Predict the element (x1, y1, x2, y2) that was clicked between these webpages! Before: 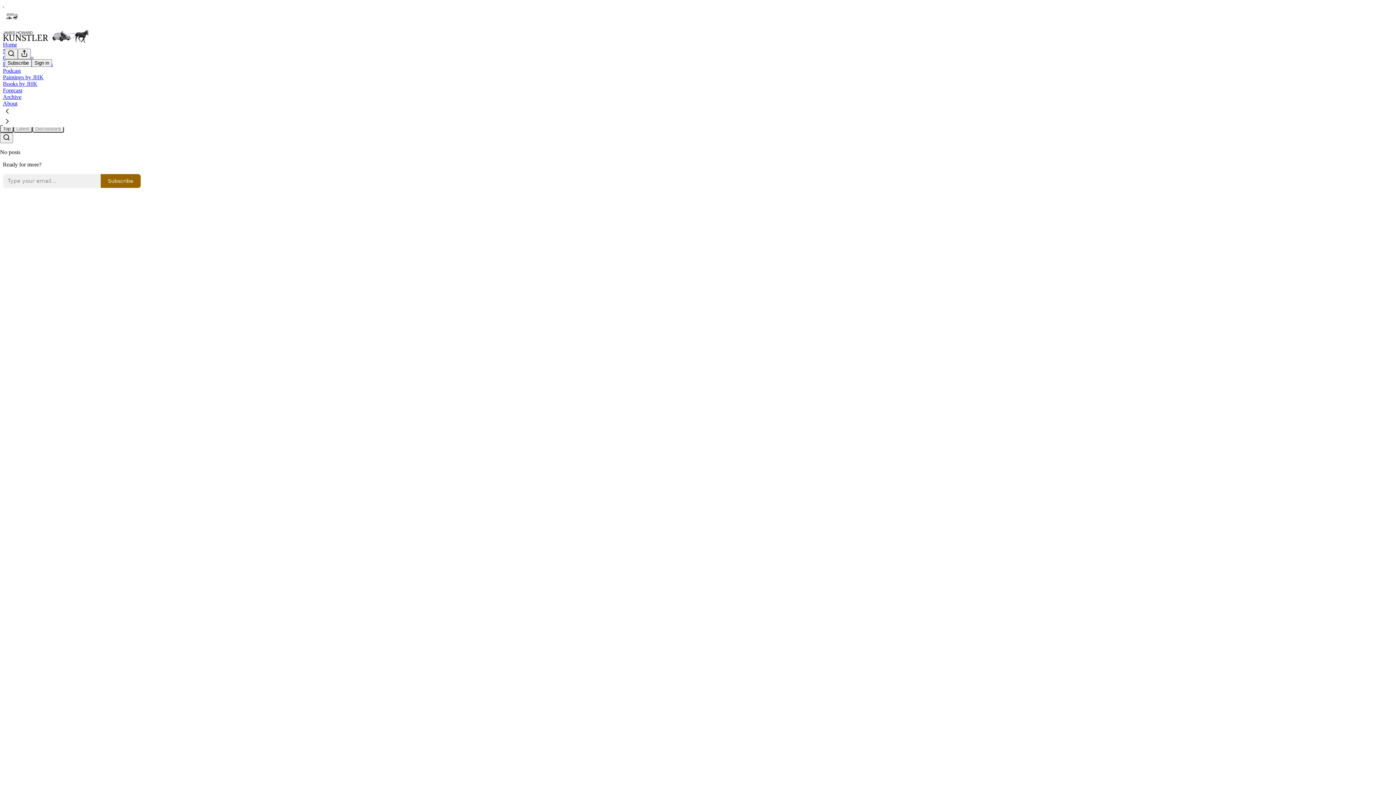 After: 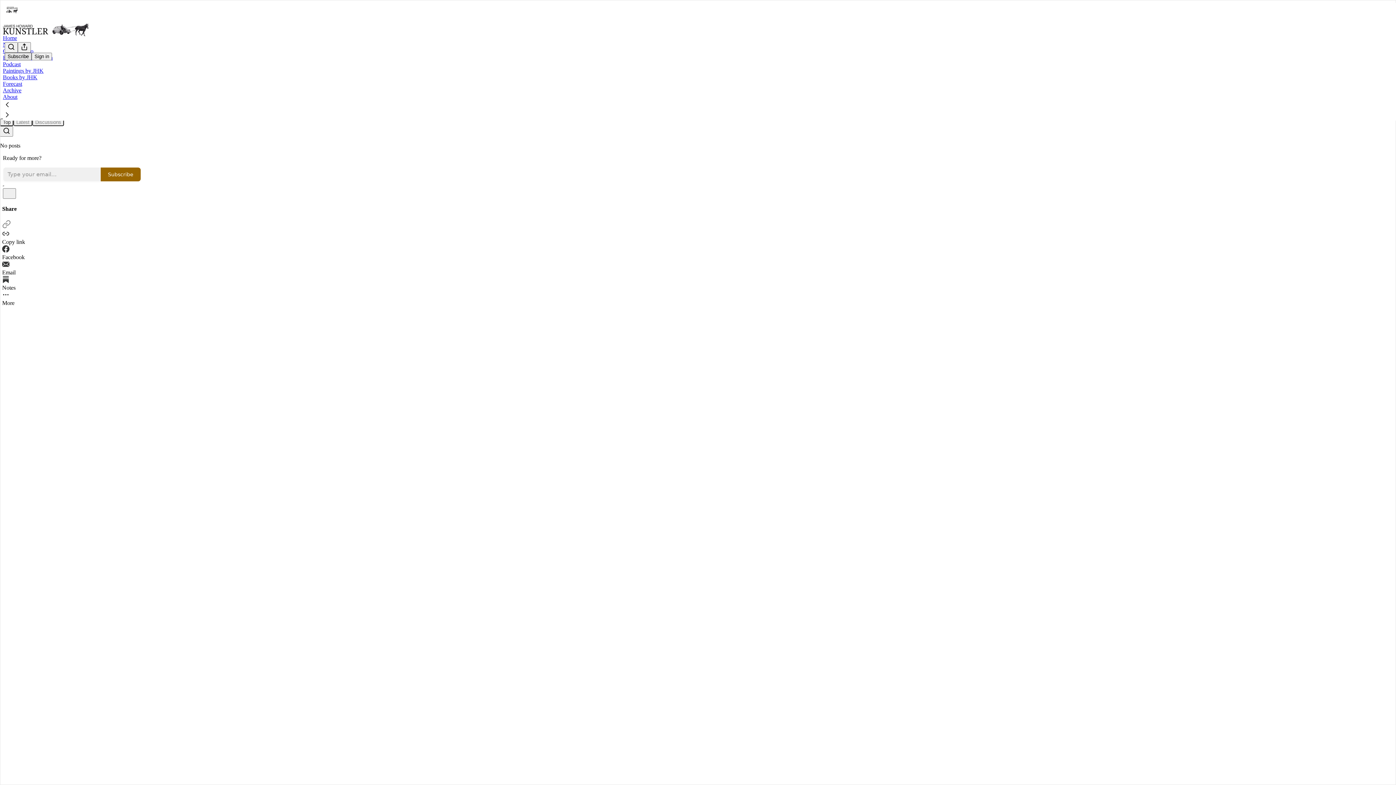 Action: bbox: (4, 48, 17, 59) label: Search